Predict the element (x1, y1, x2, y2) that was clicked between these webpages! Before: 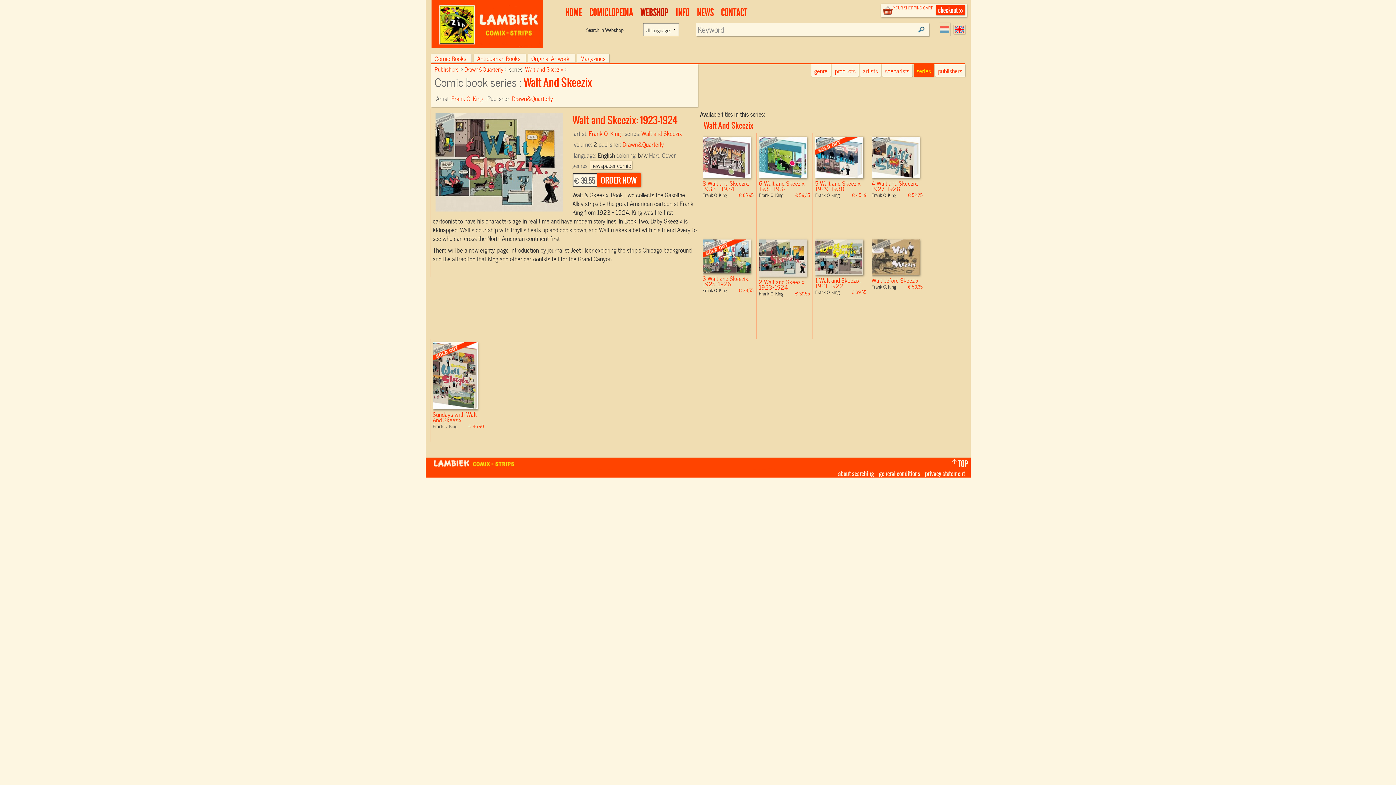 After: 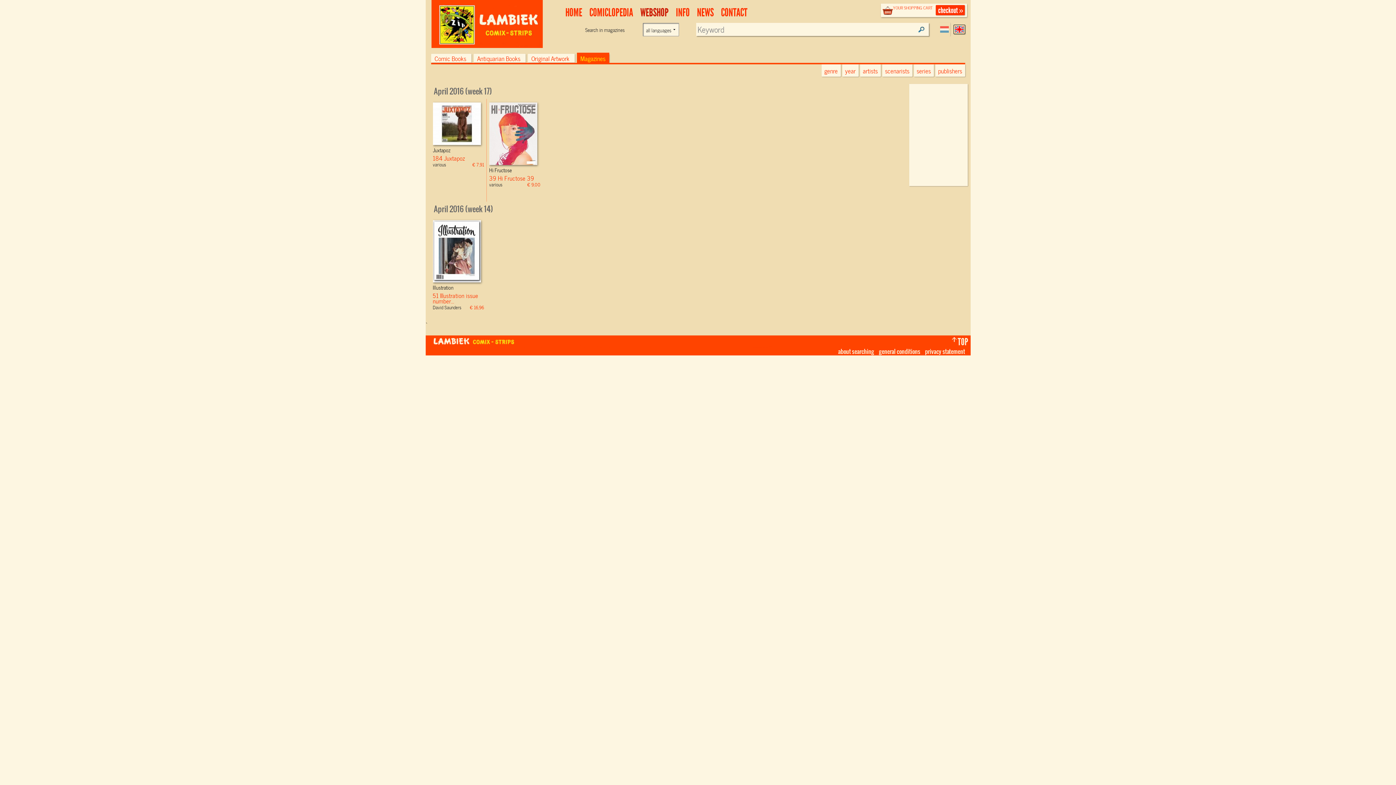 Action: label: Magazines bbox: (576, 52, 609, 63)